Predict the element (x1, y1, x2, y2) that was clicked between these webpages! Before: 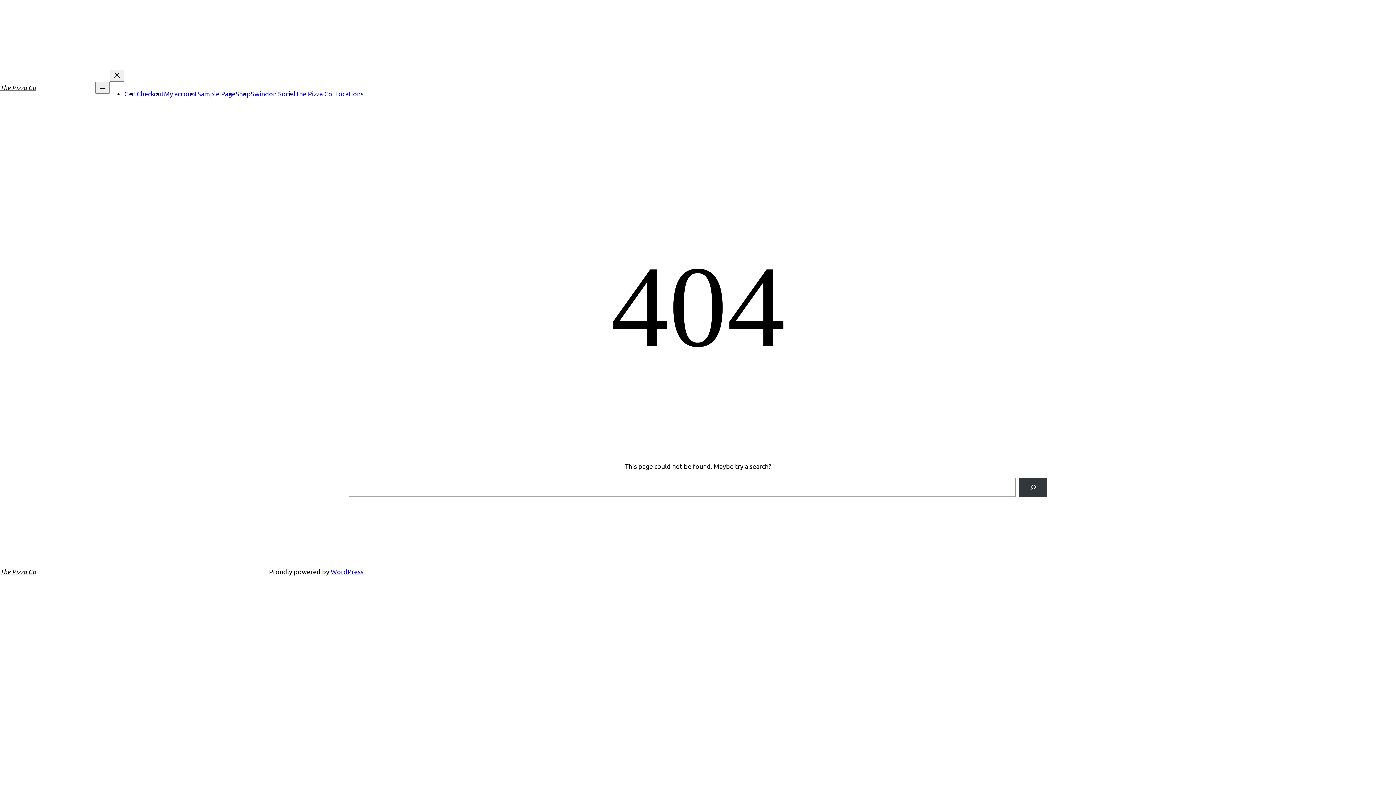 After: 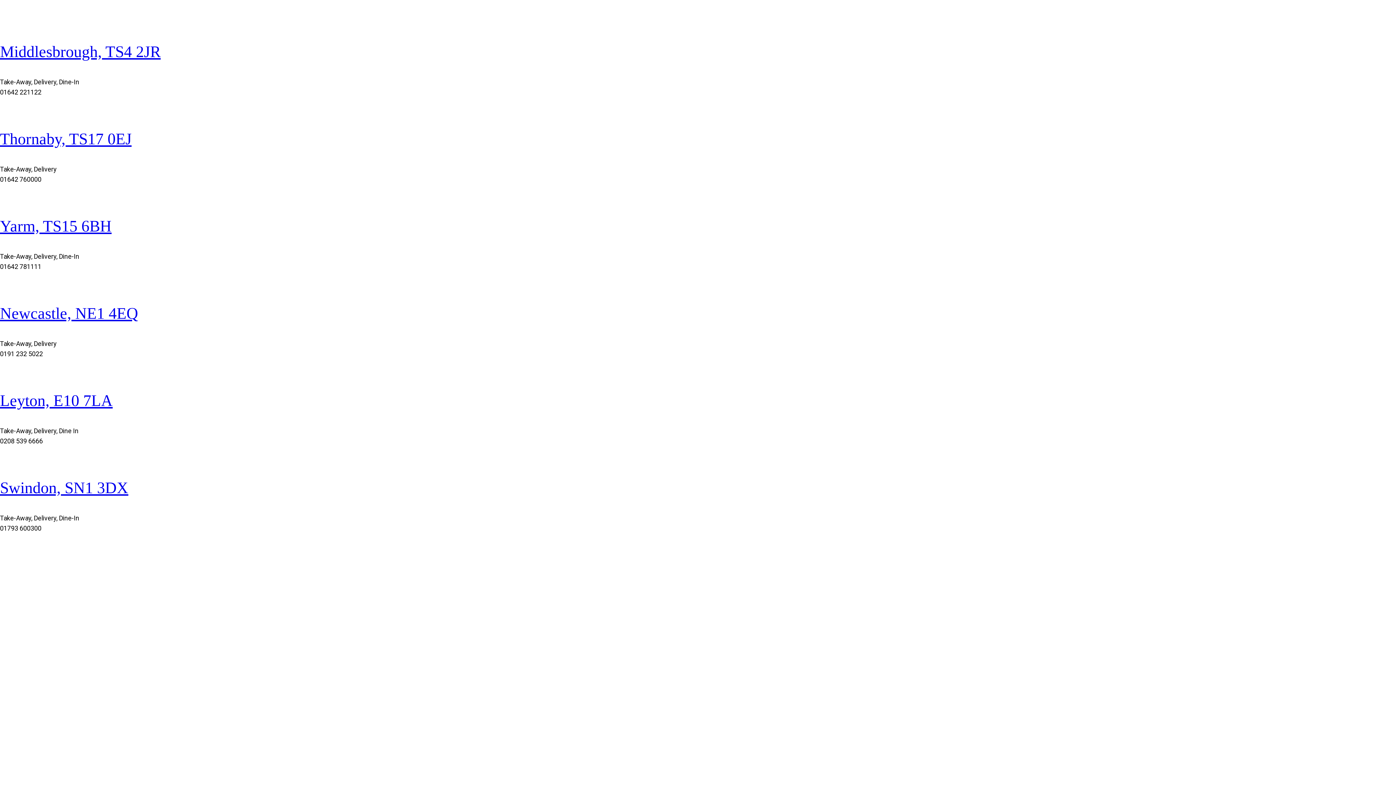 Action: bbox: (295, 89, 363, 97) label: The Pizza Co, Locations